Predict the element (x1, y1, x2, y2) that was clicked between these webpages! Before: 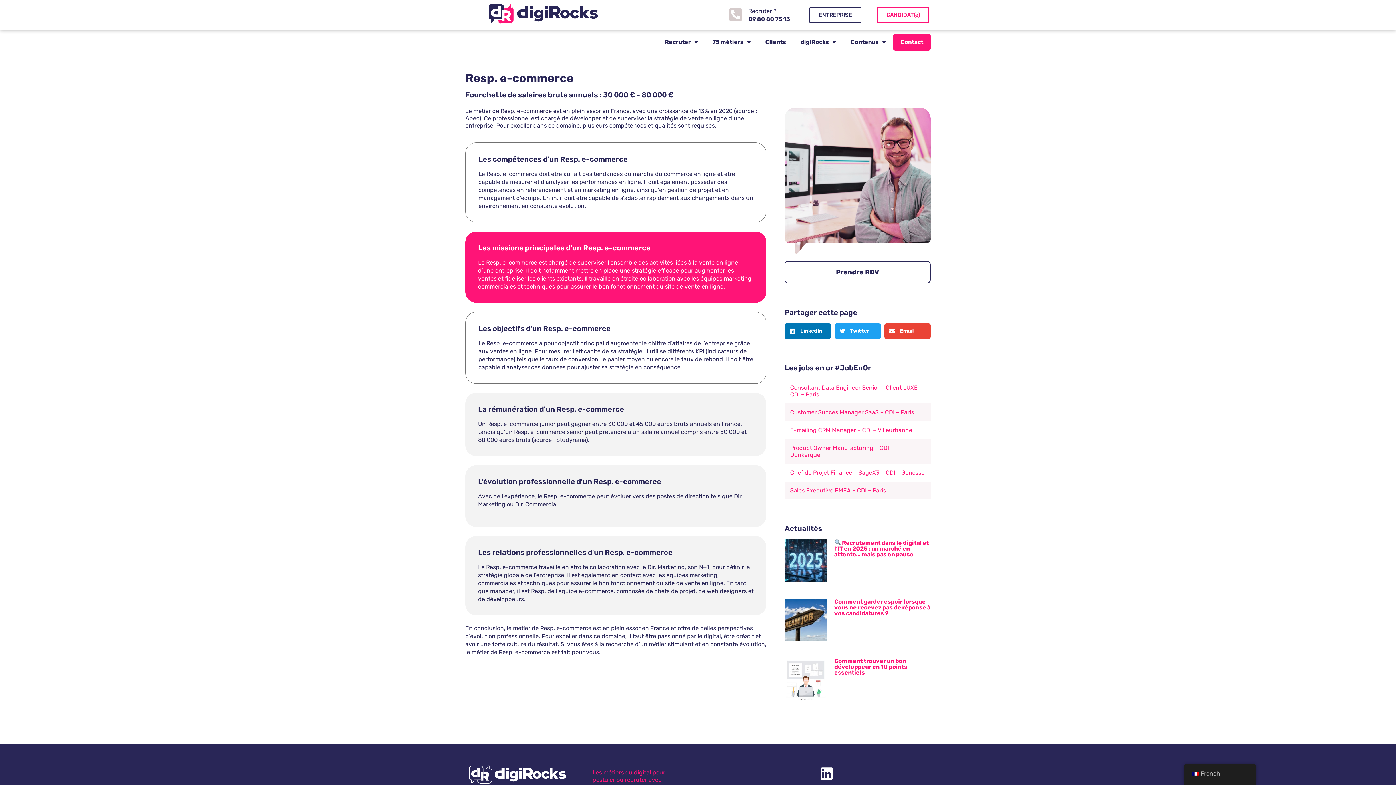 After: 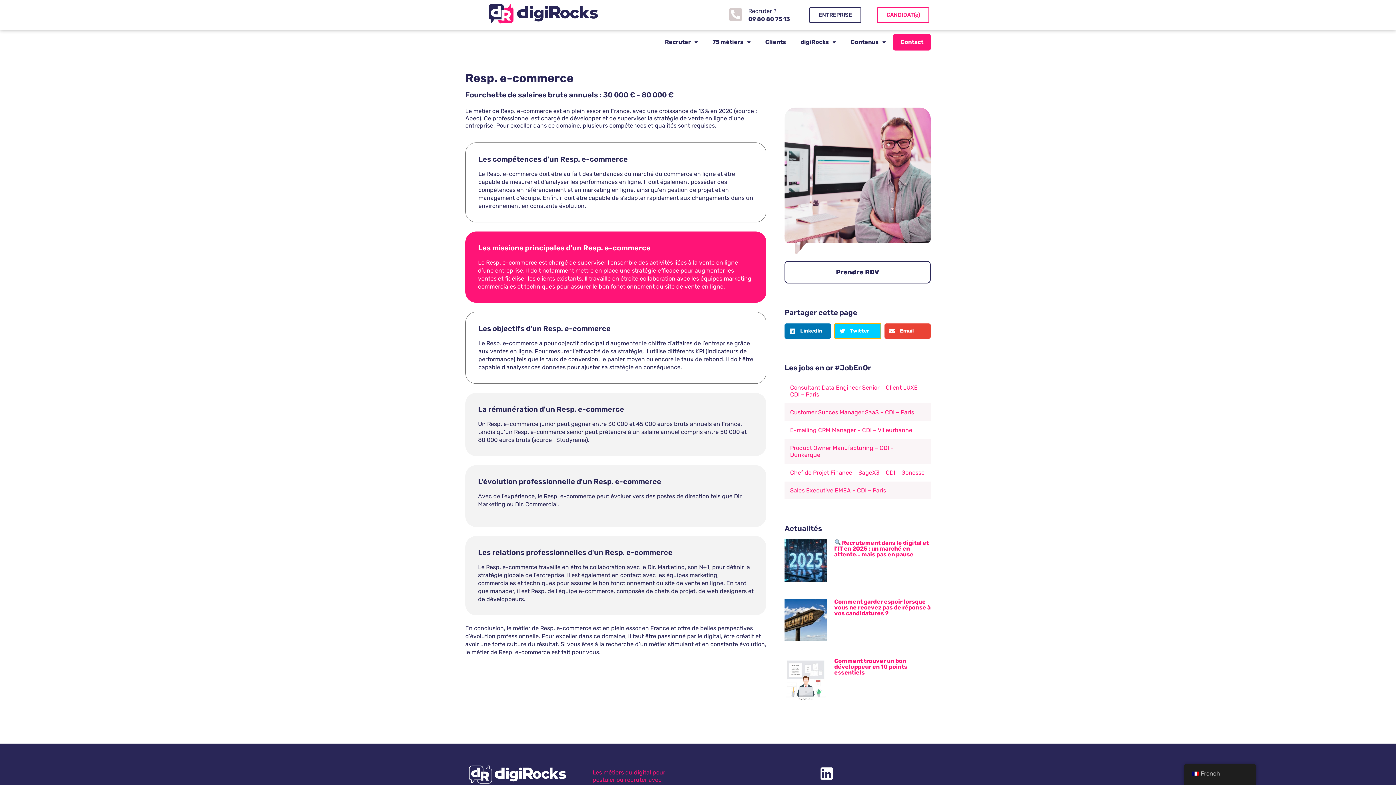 Action: bbox: (834, 323, 881, 339) label: Partager sur twitter